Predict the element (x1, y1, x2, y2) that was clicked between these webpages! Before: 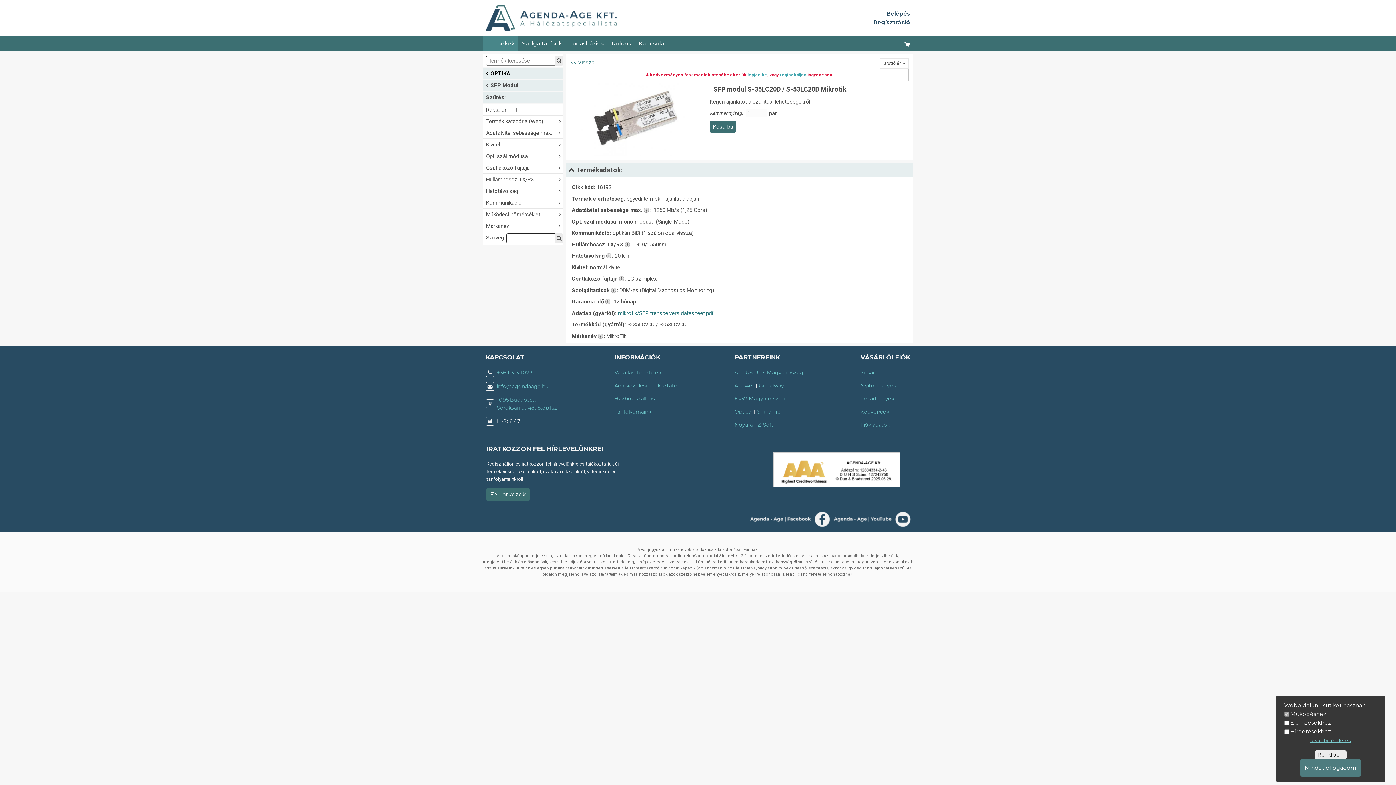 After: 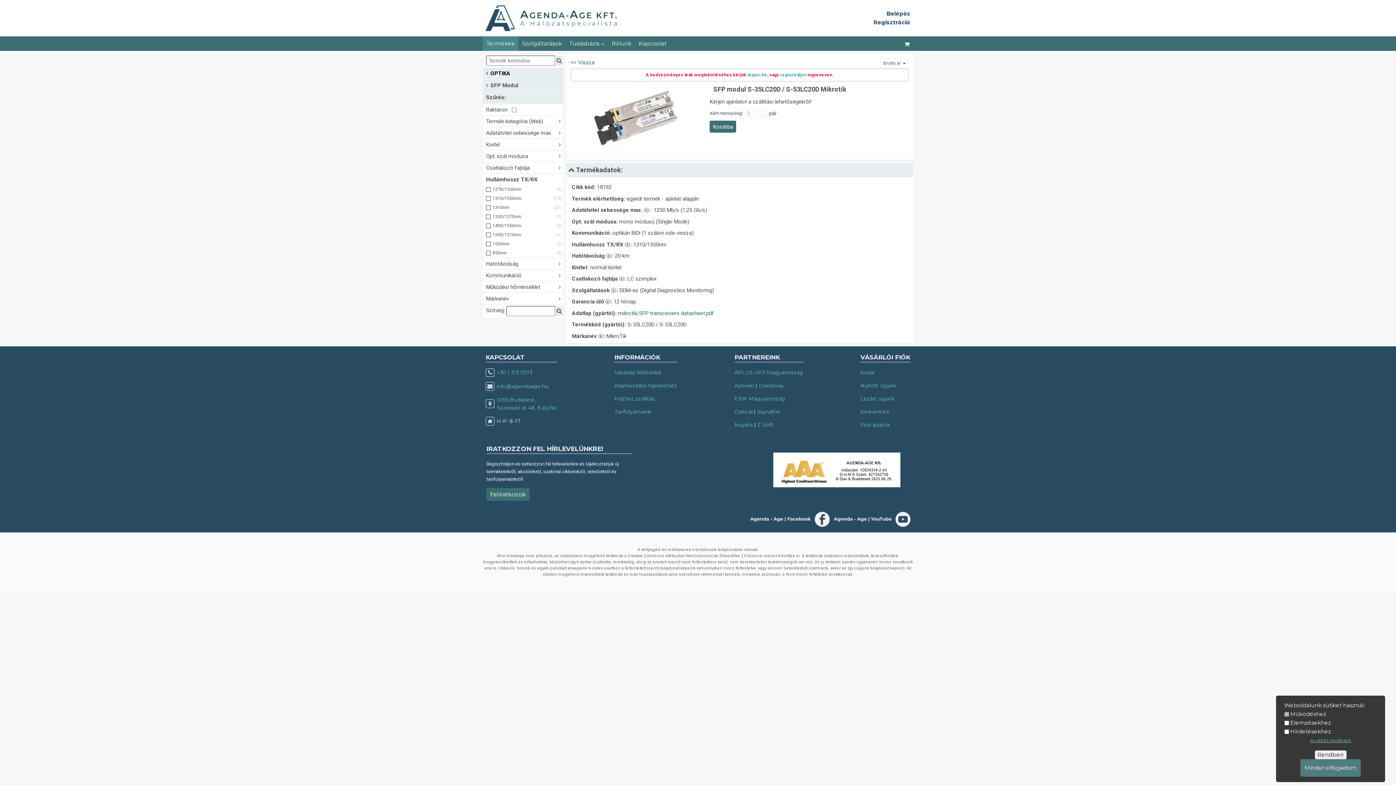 Action: bbox: (483, 173, 563, 185) label: Hullámhossz TX/RX